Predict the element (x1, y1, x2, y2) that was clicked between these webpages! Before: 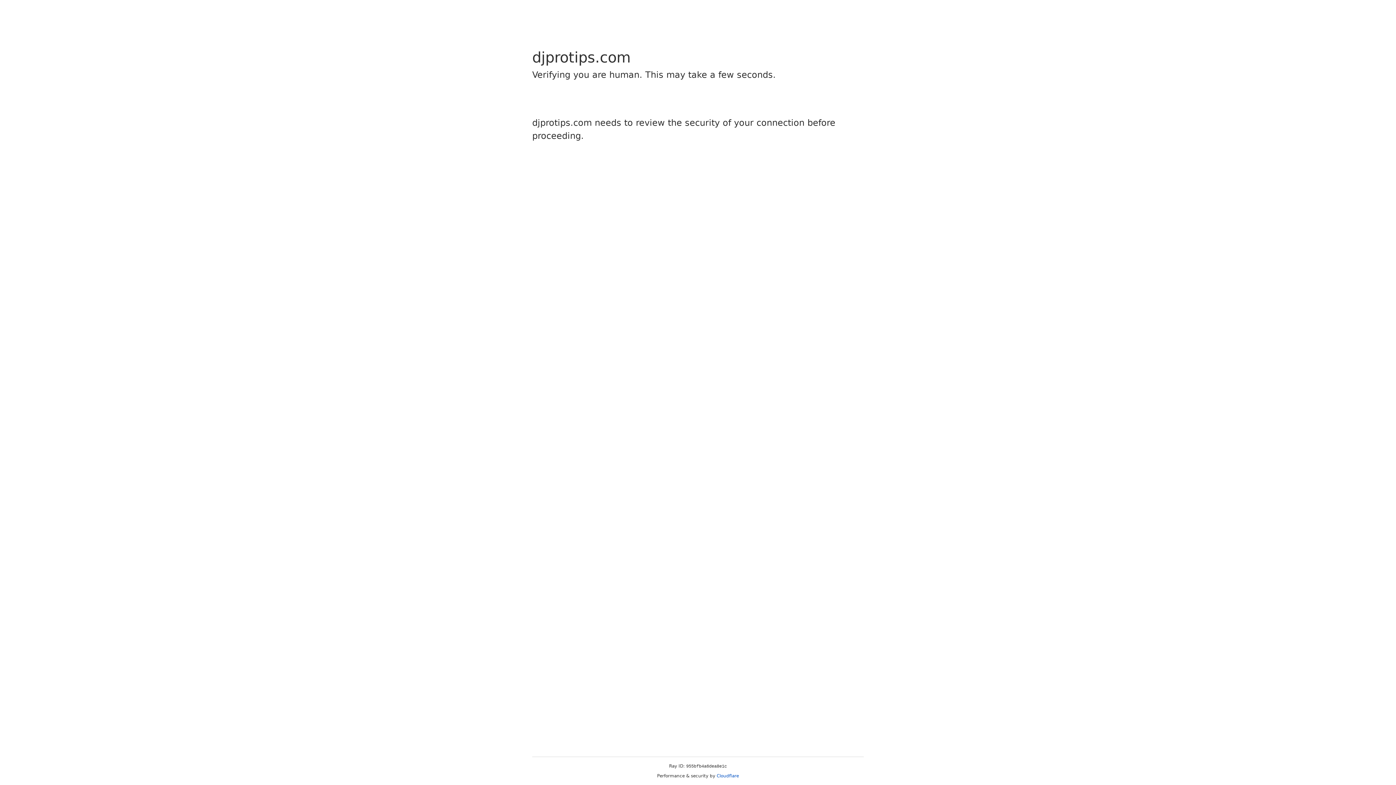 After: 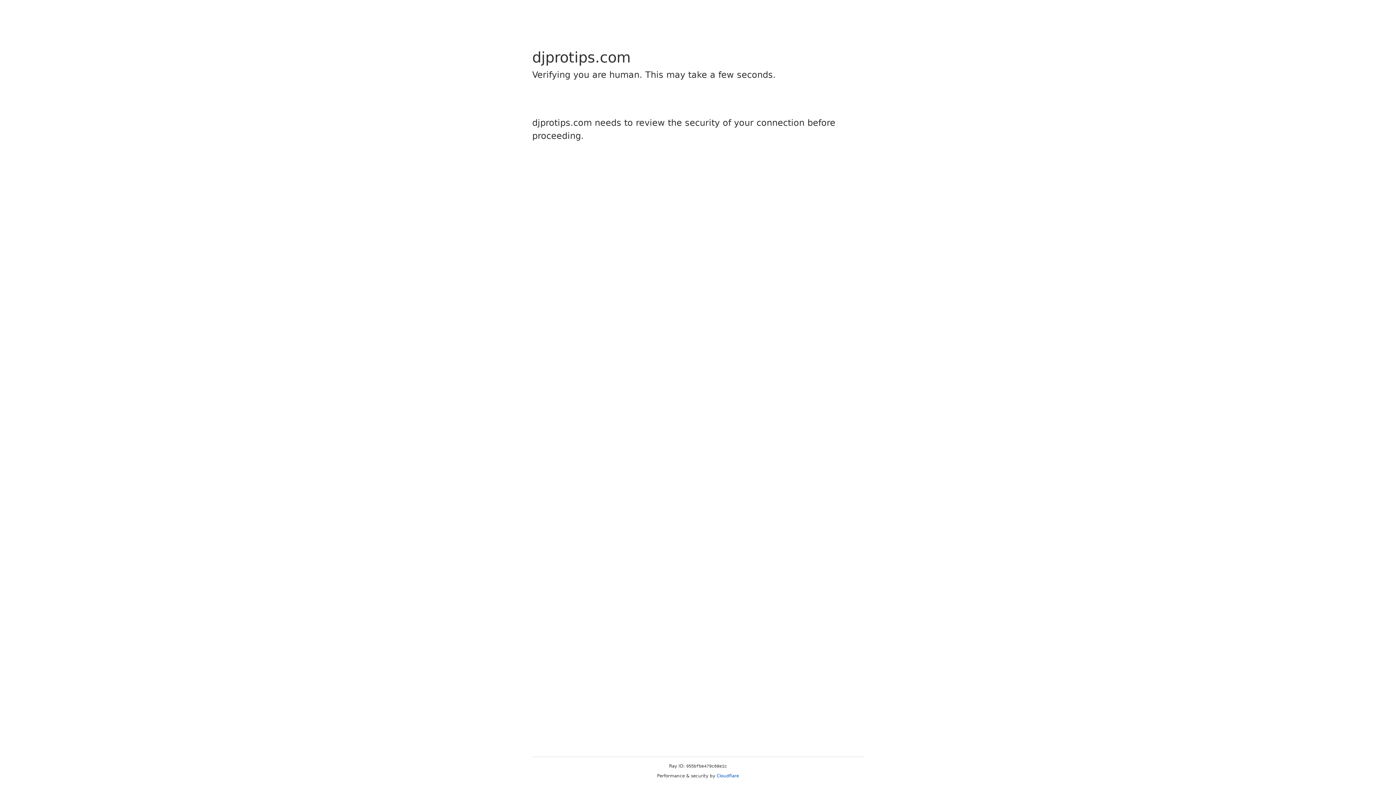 Action: label: Cloudflare bbox: (716, 773, 739, 778)